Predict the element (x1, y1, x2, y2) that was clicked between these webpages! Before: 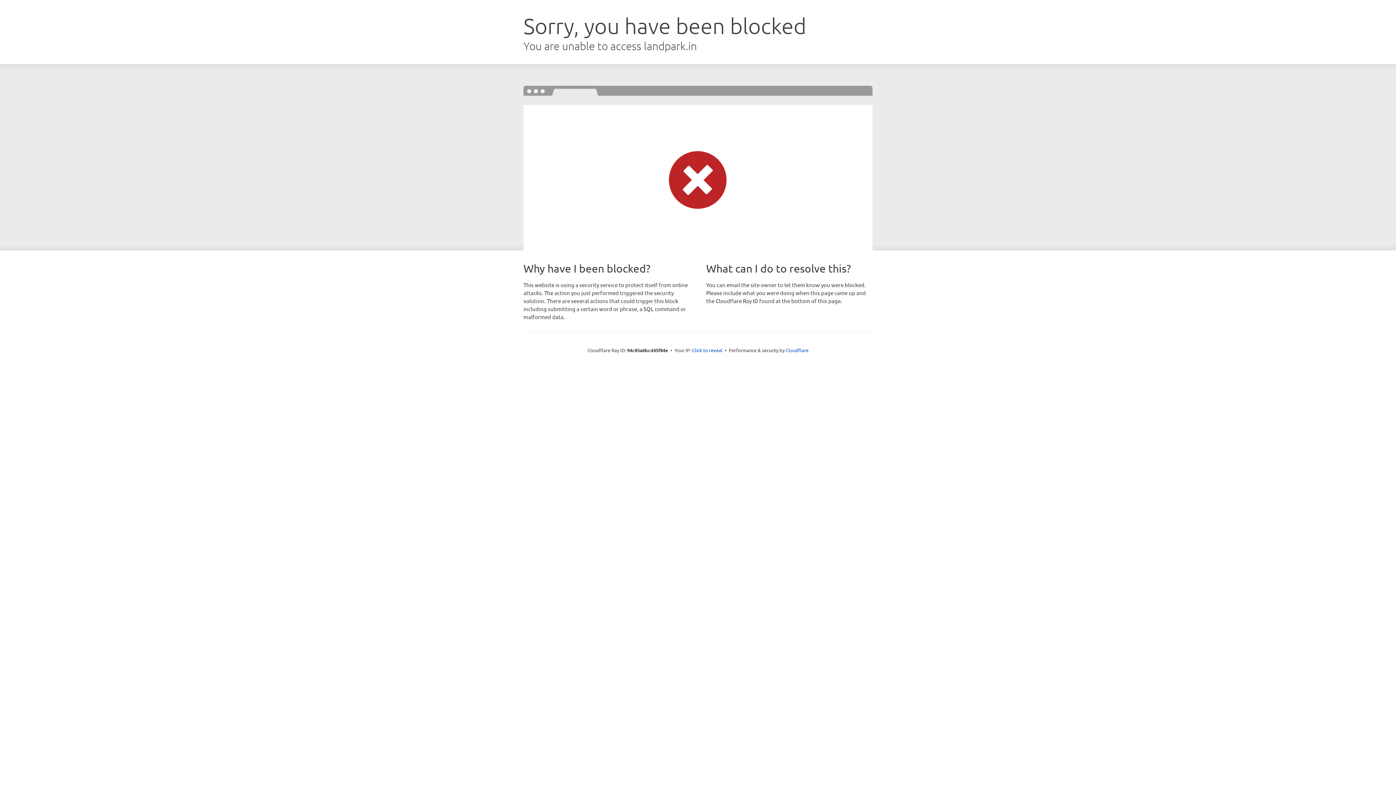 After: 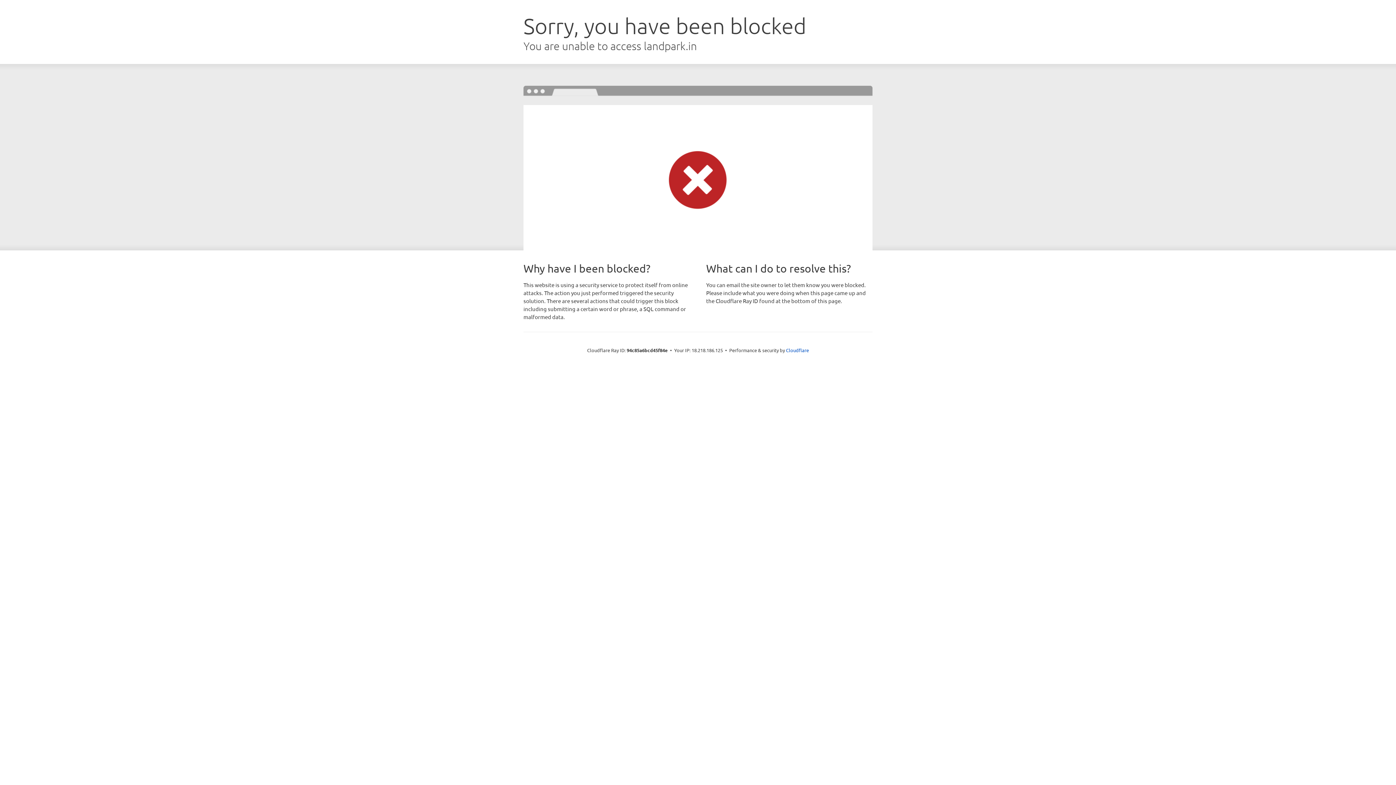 Action: bbox: (692, 346, 722, 353) label: Click to reveal